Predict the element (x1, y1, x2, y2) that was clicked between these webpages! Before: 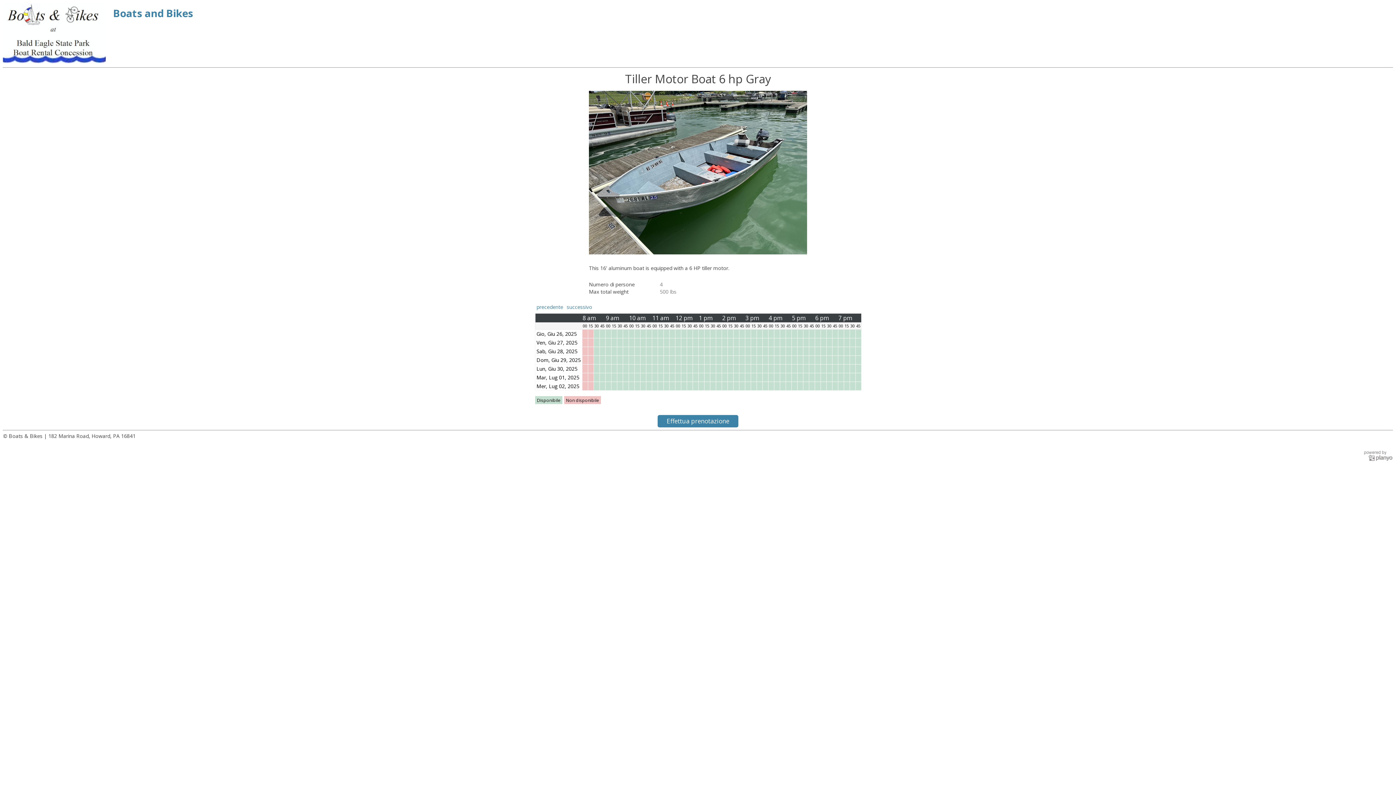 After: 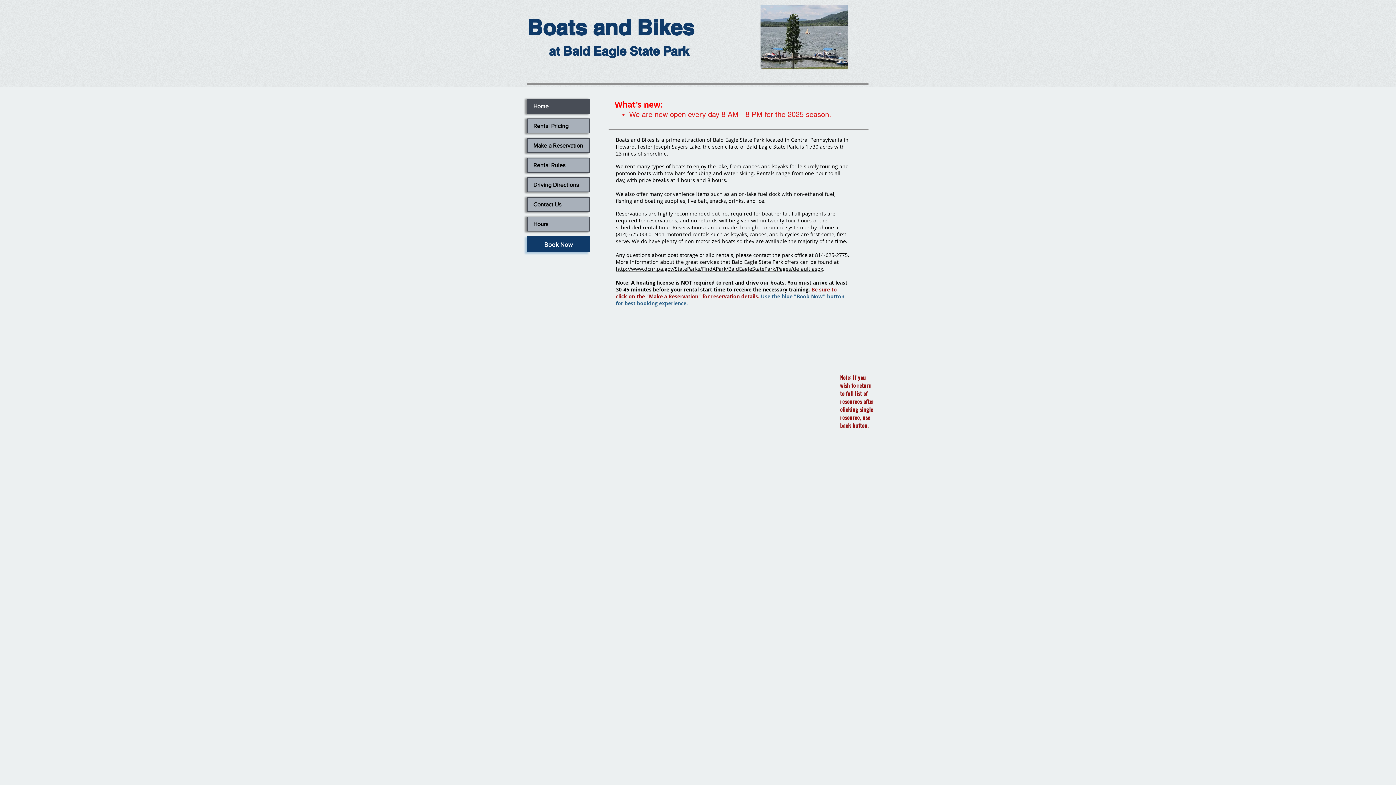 Action: bbox: (113, 6, 193, 20) label: Boats and Bikes